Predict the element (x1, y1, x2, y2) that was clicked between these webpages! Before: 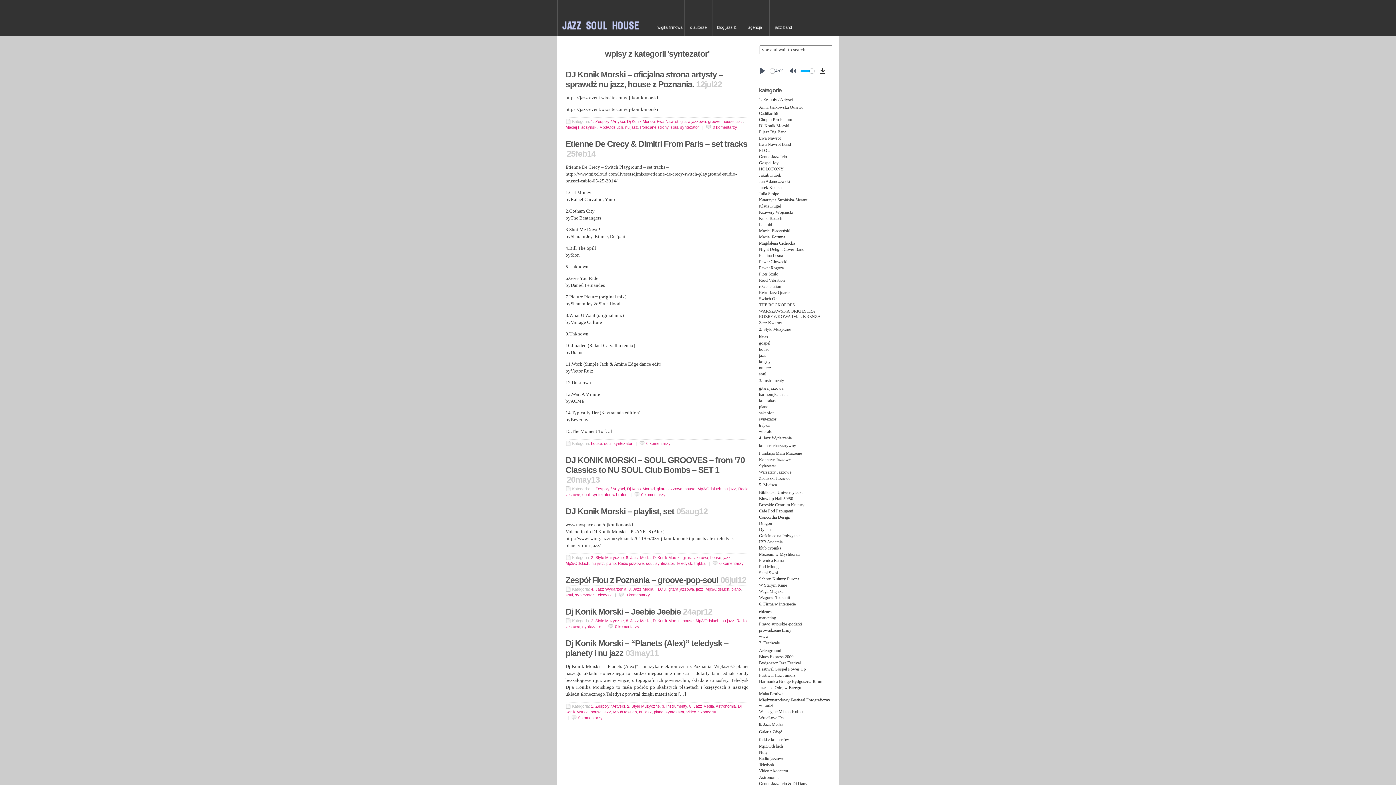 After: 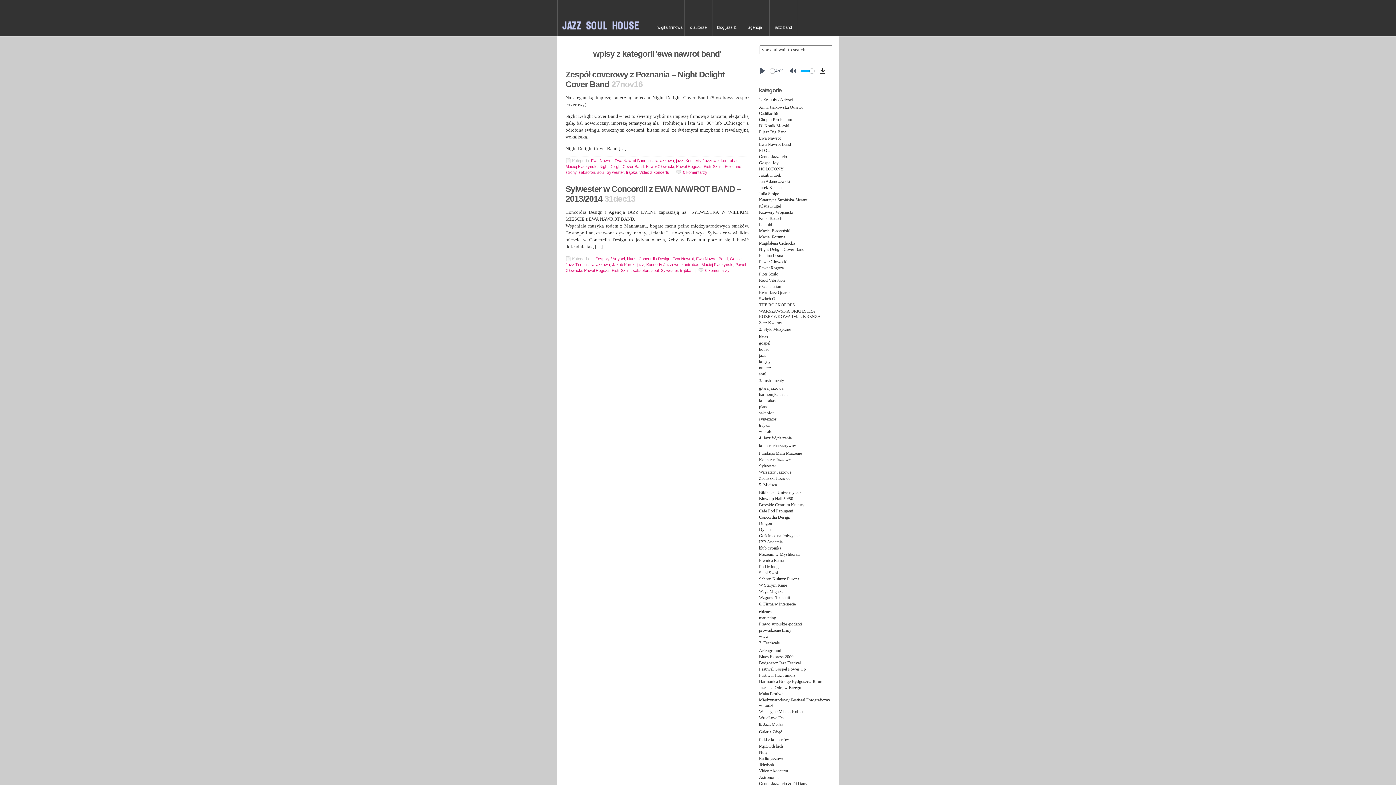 Action: bbox: (759, 141, 791, 146) label: Ewa Nawrot Band